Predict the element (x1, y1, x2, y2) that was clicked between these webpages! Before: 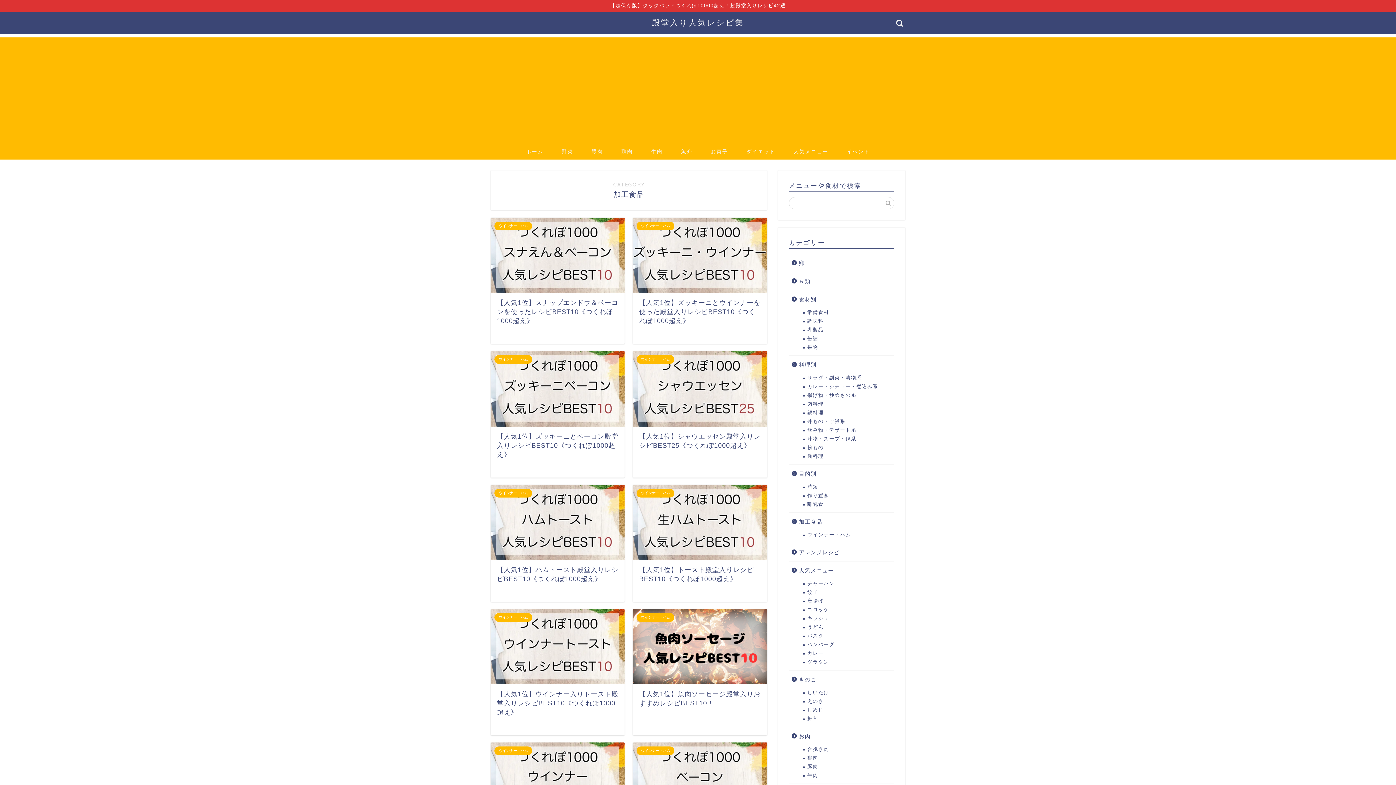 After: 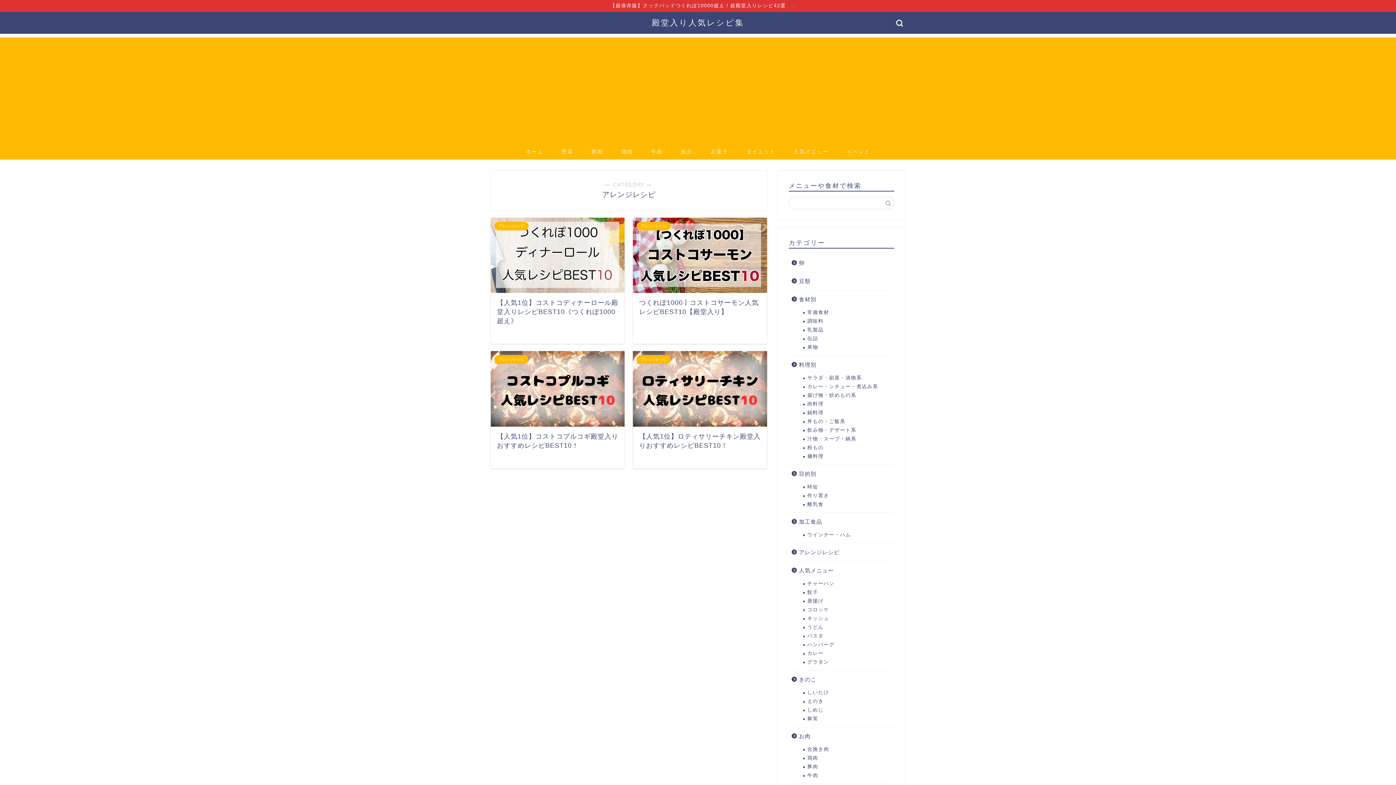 Action: bbox: (789, 543, 893, 561) label: アレンジレシピ